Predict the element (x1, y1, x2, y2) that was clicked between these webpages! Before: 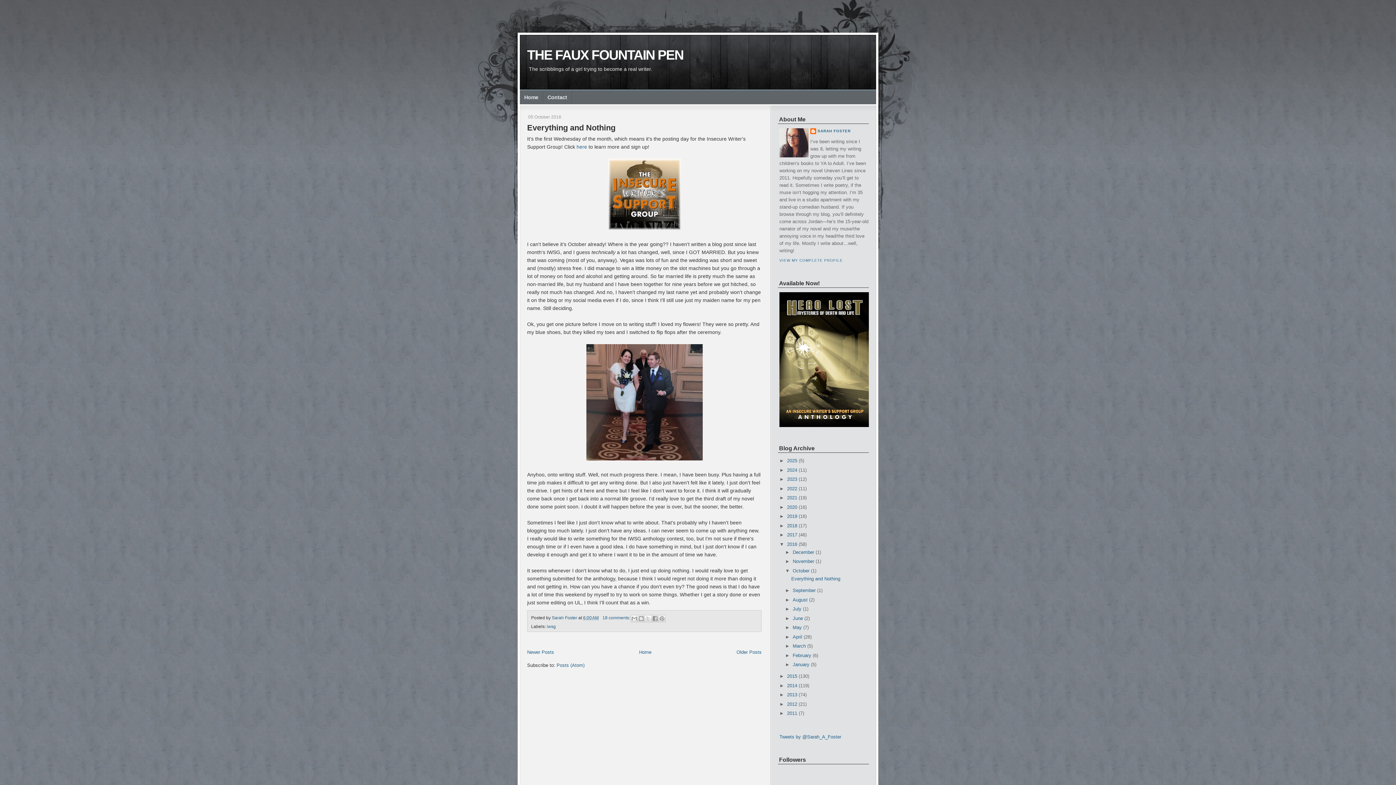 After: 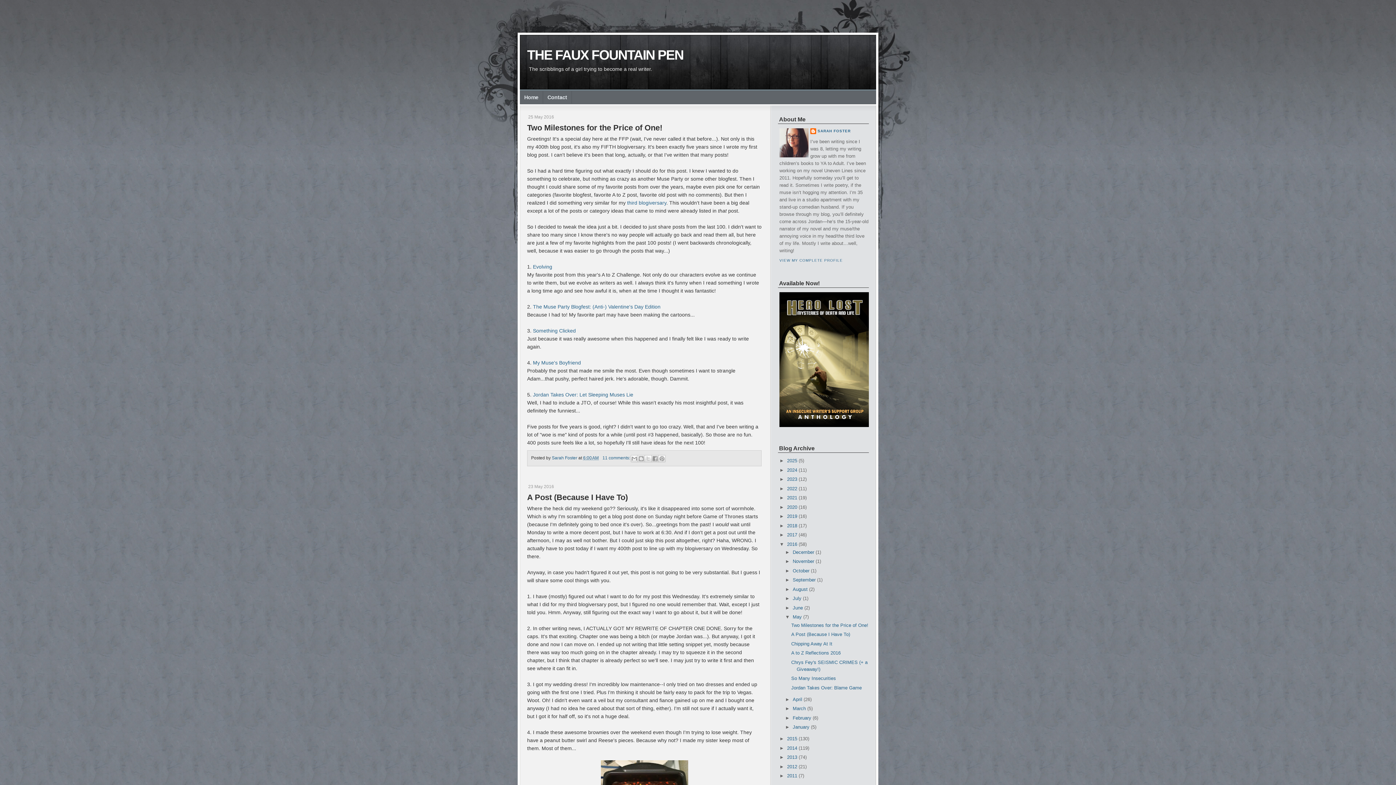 Action: bbox: (792, 625, 802, 630) label: May